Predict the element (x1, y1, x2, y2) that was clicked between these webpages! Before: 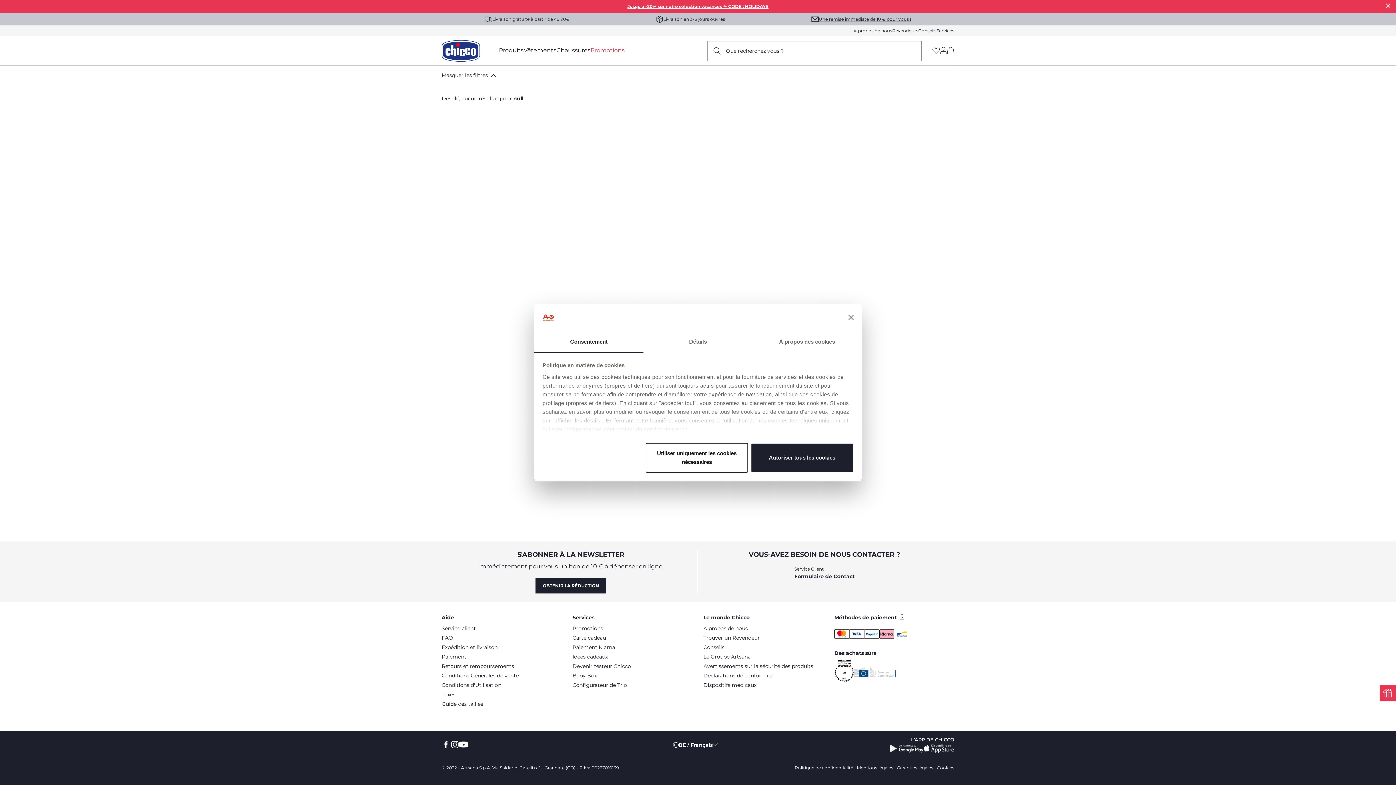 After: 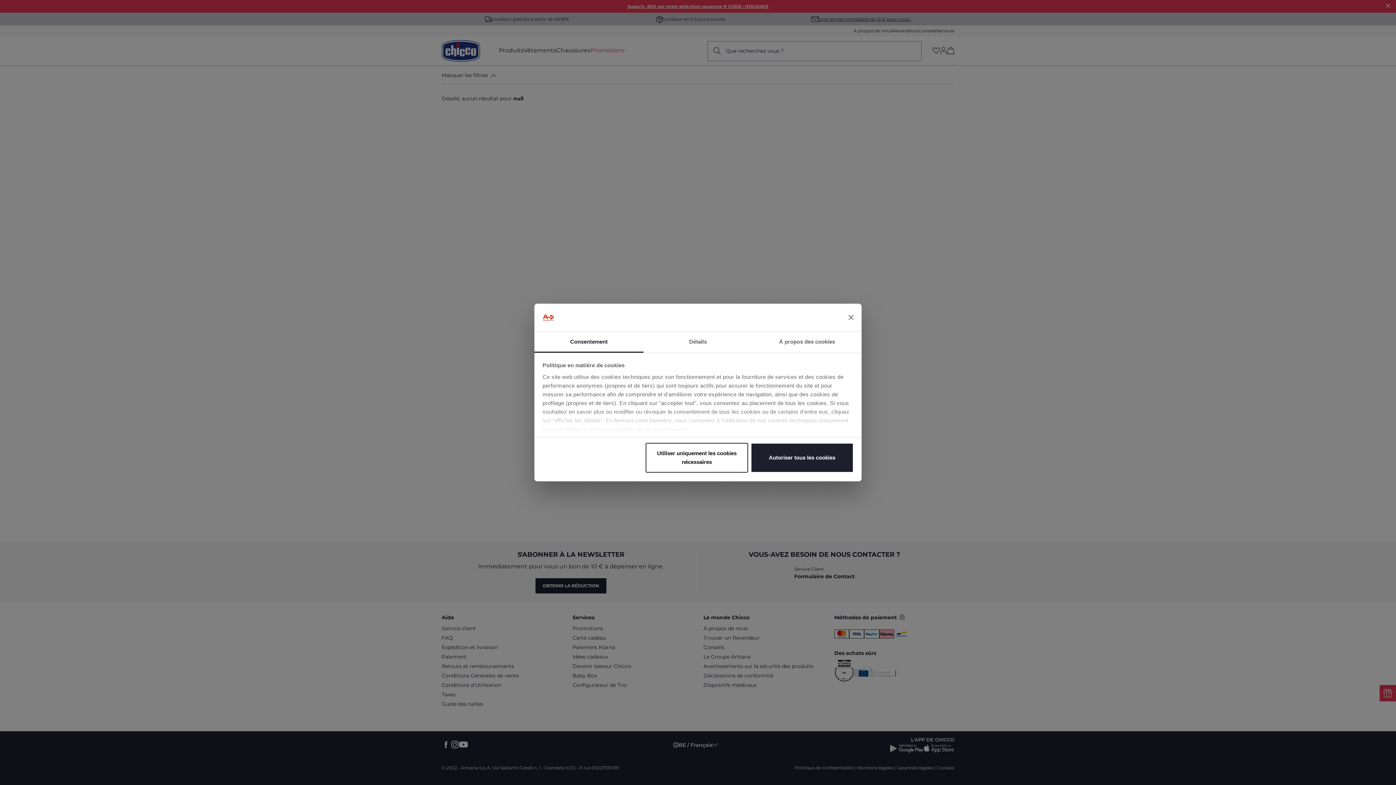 Action: label: Chaussures bbox: (556, 45, 590, 56)